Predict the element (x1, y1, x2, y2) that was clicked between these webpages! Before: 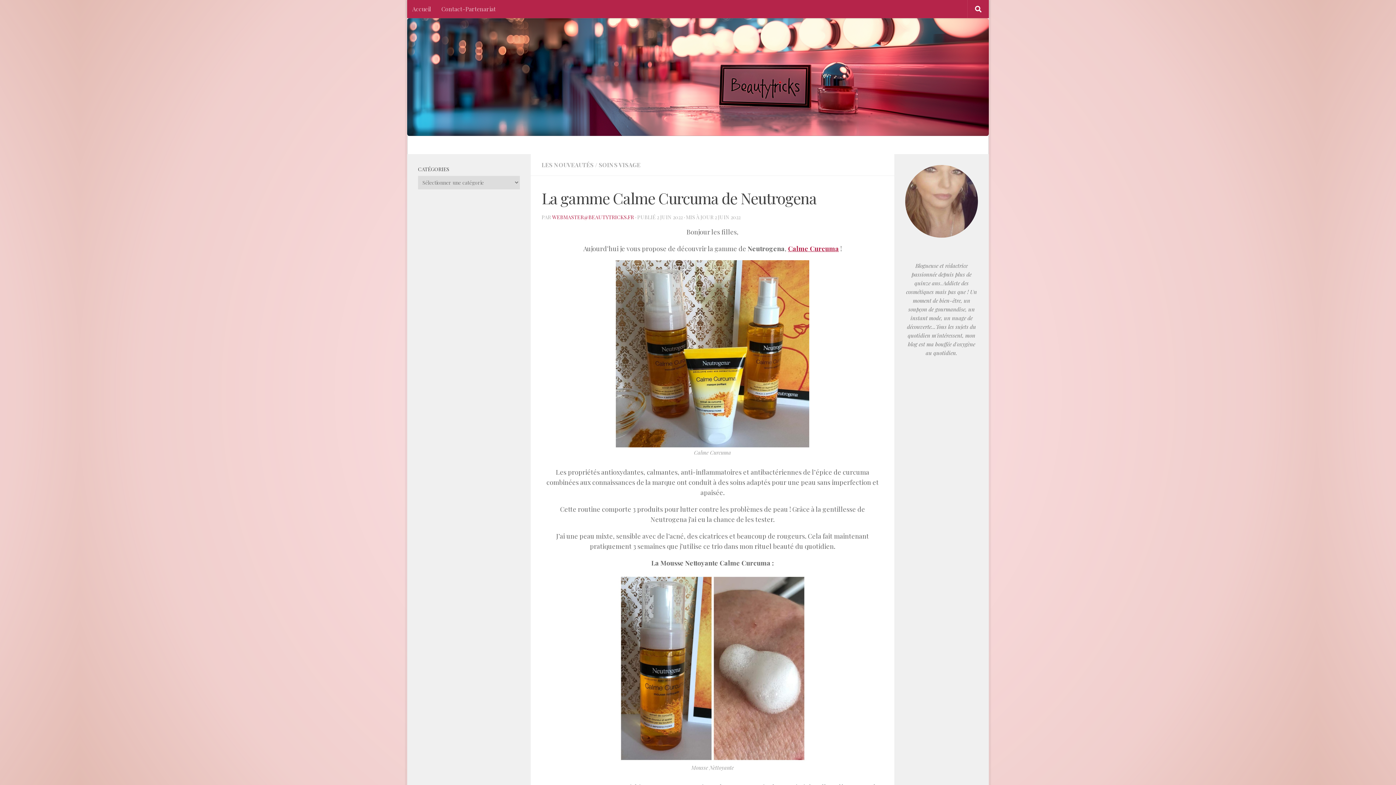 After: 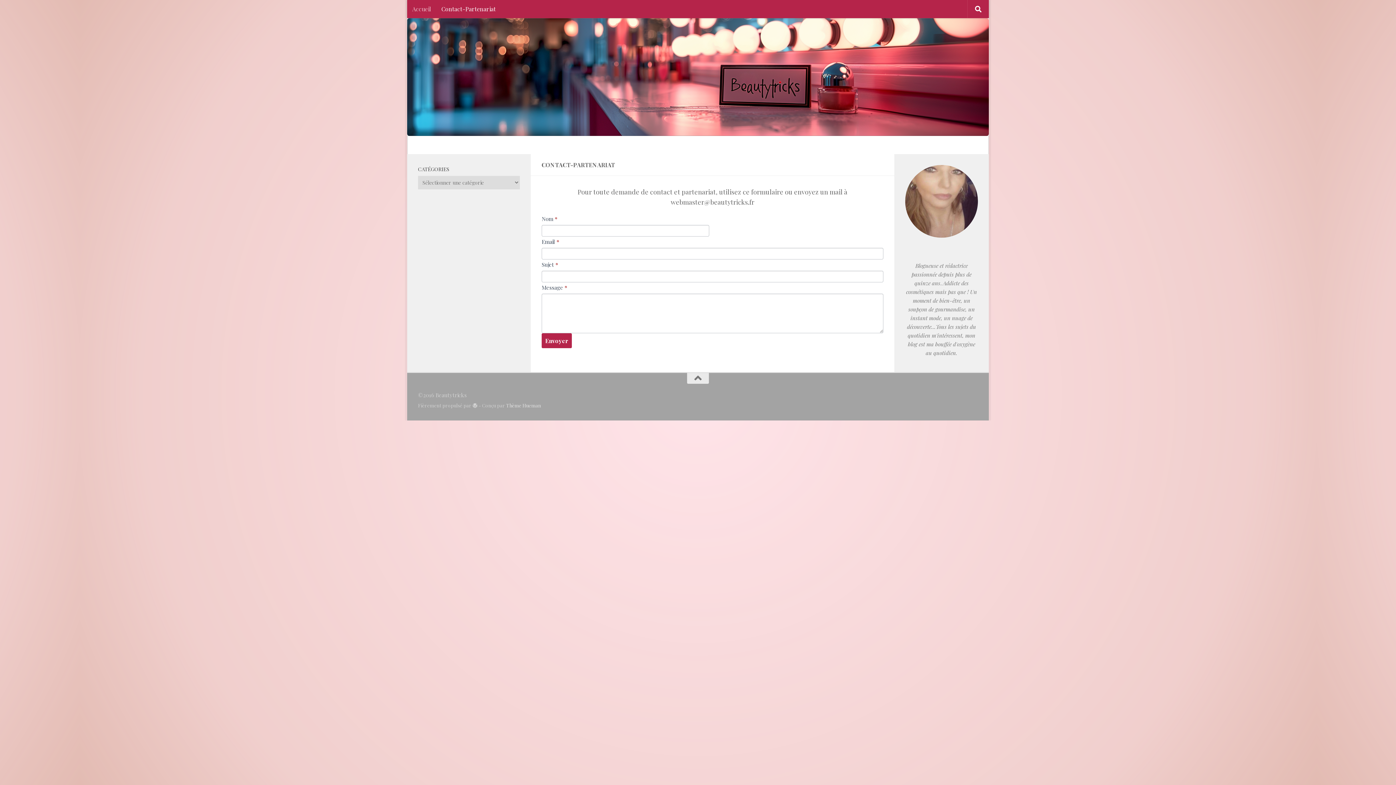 Action: bbox: (436, 0, 501, 18) label: Contact-Partenariat